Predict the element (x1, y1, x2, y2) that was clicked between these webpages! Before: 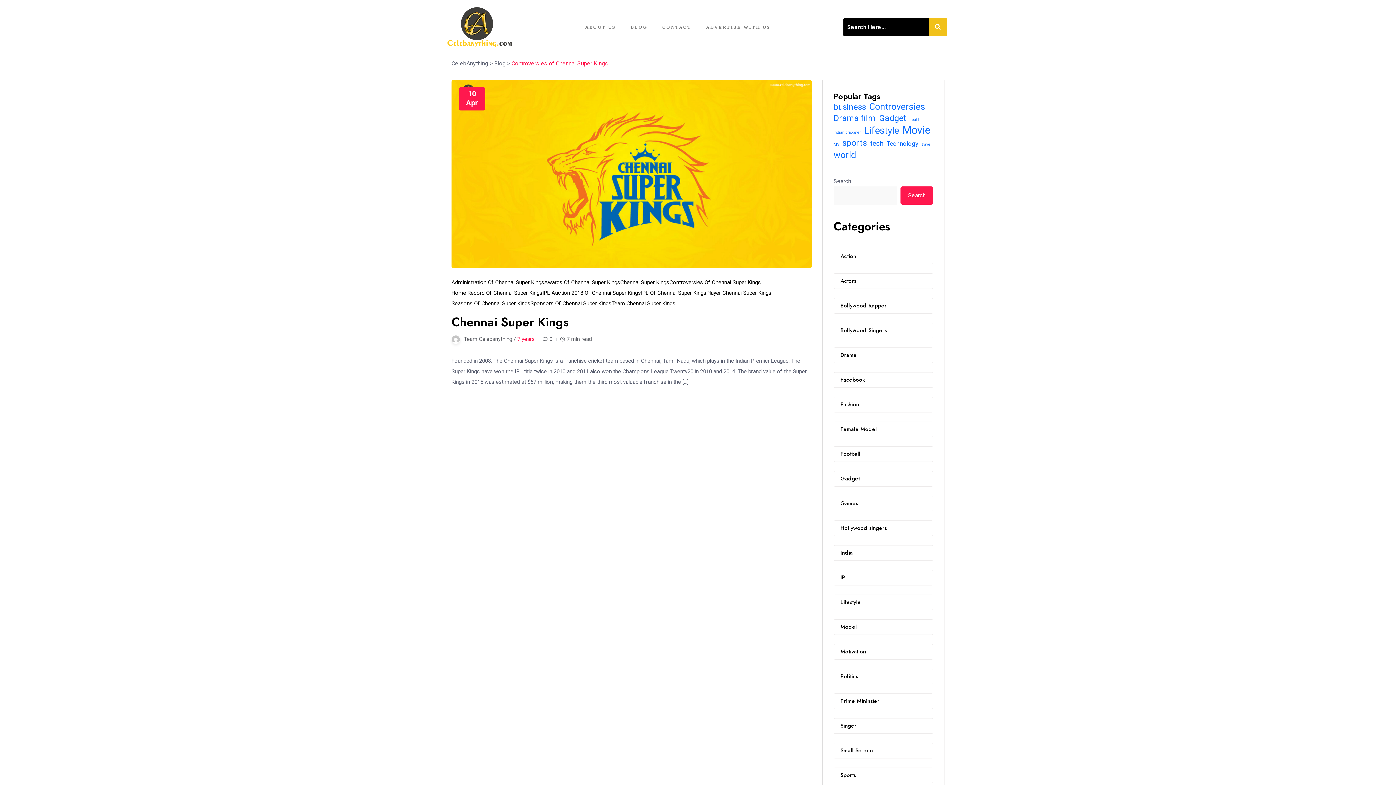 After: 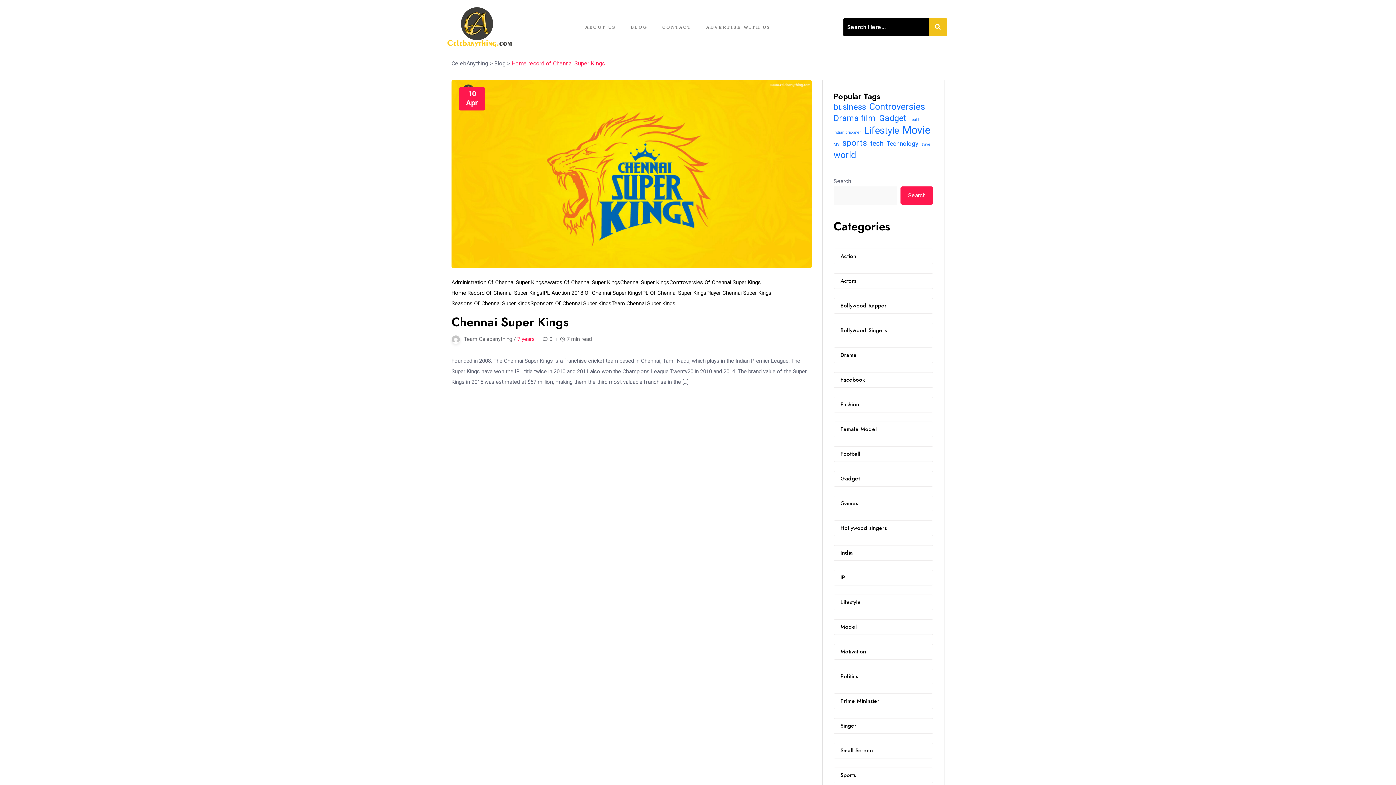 Action: bbox: (451, 289, 542, 296) label: Home Record Of Chennai Super Kings